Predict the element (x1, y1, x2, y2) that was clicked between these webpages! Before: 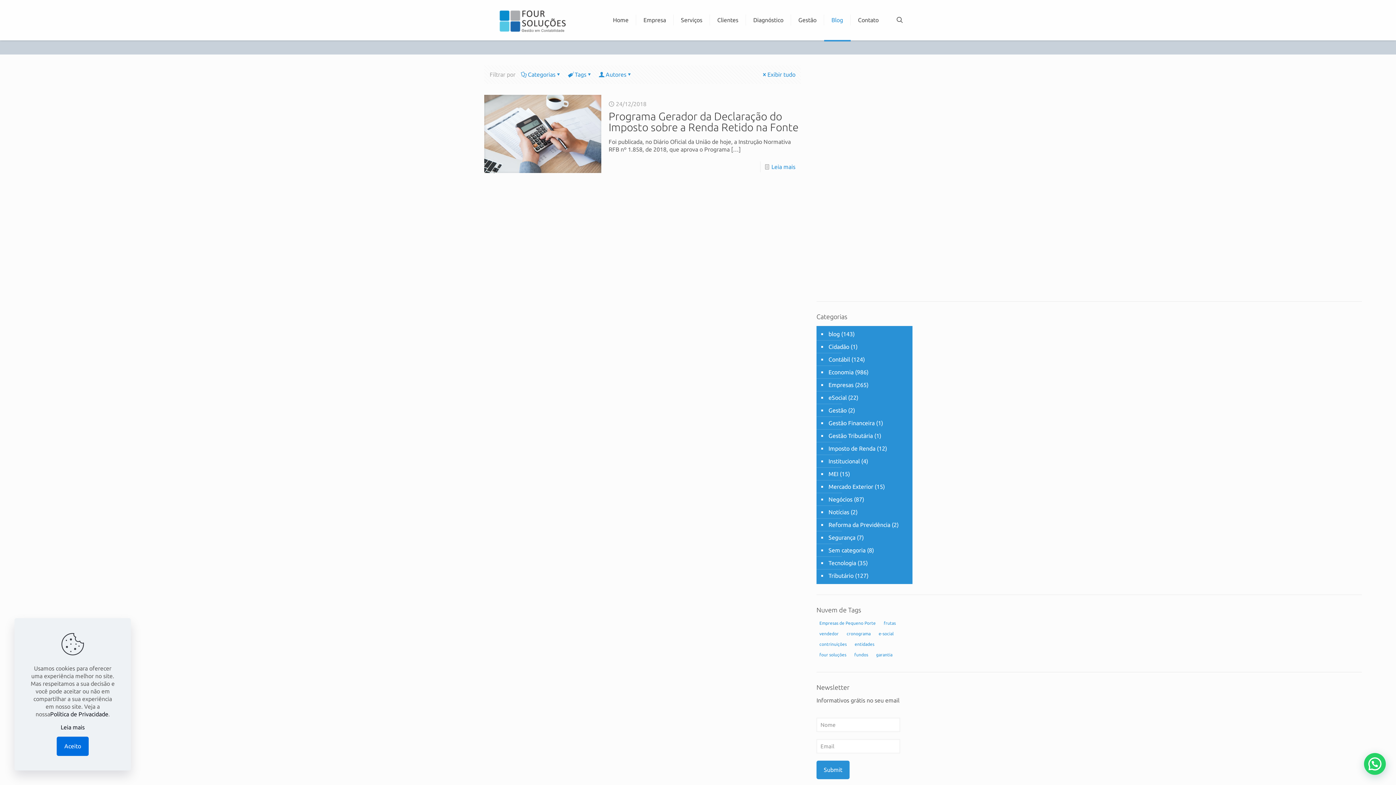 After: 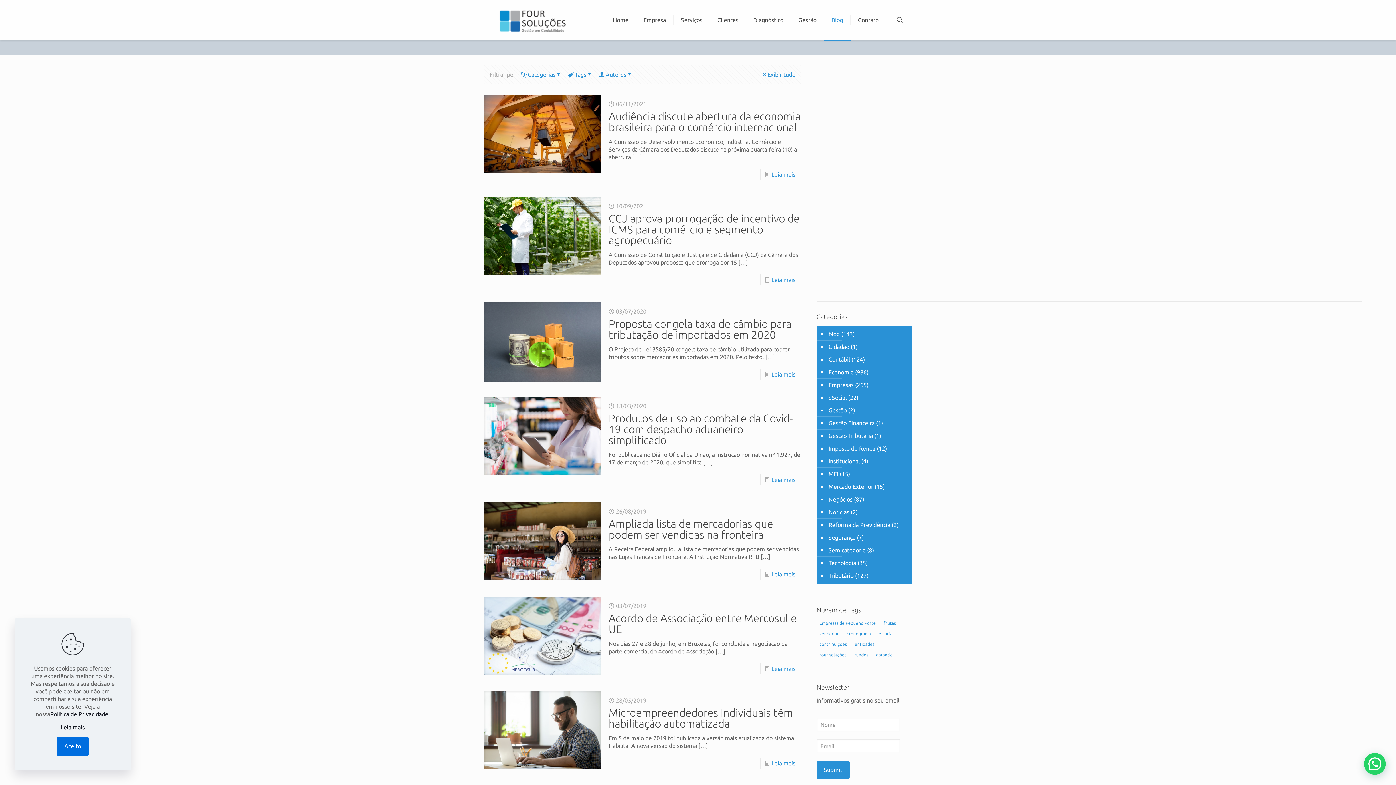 Action: label: Mercado Exterior bbox: (827, 480, 873, 493)